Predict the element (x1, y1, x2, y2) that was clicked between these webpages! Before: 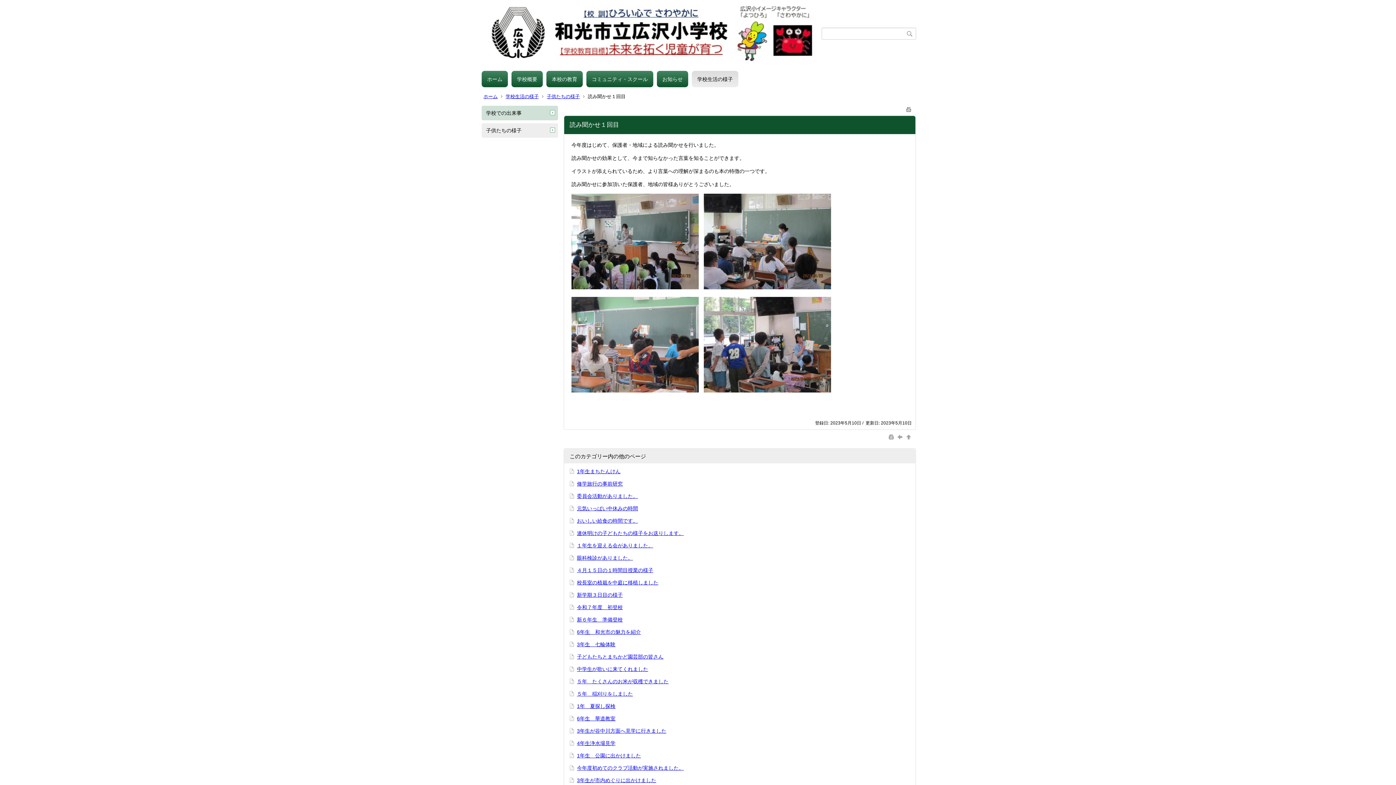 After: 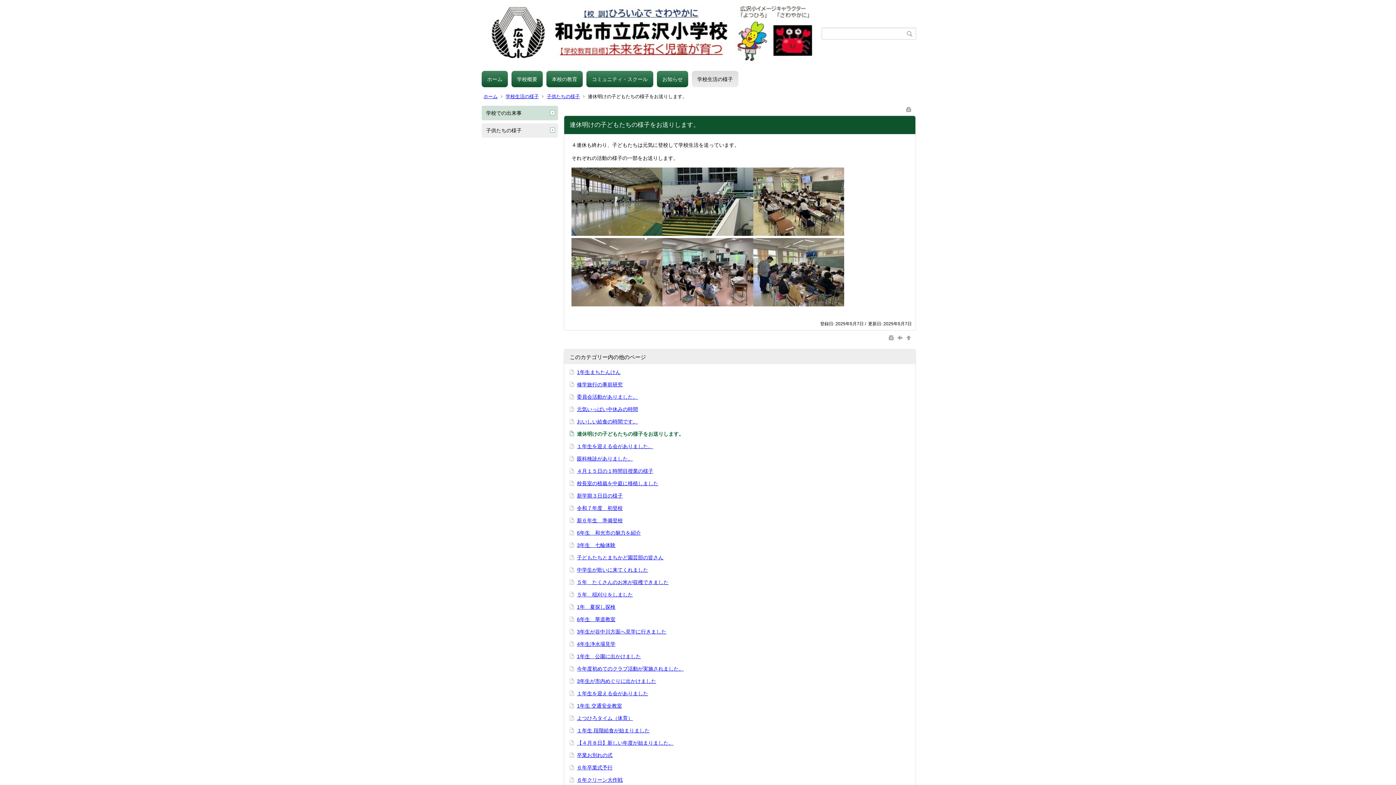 Action: bbox: (577, 530, 684, 536) label: 連休明けの子どもたちの様子をお送りします。